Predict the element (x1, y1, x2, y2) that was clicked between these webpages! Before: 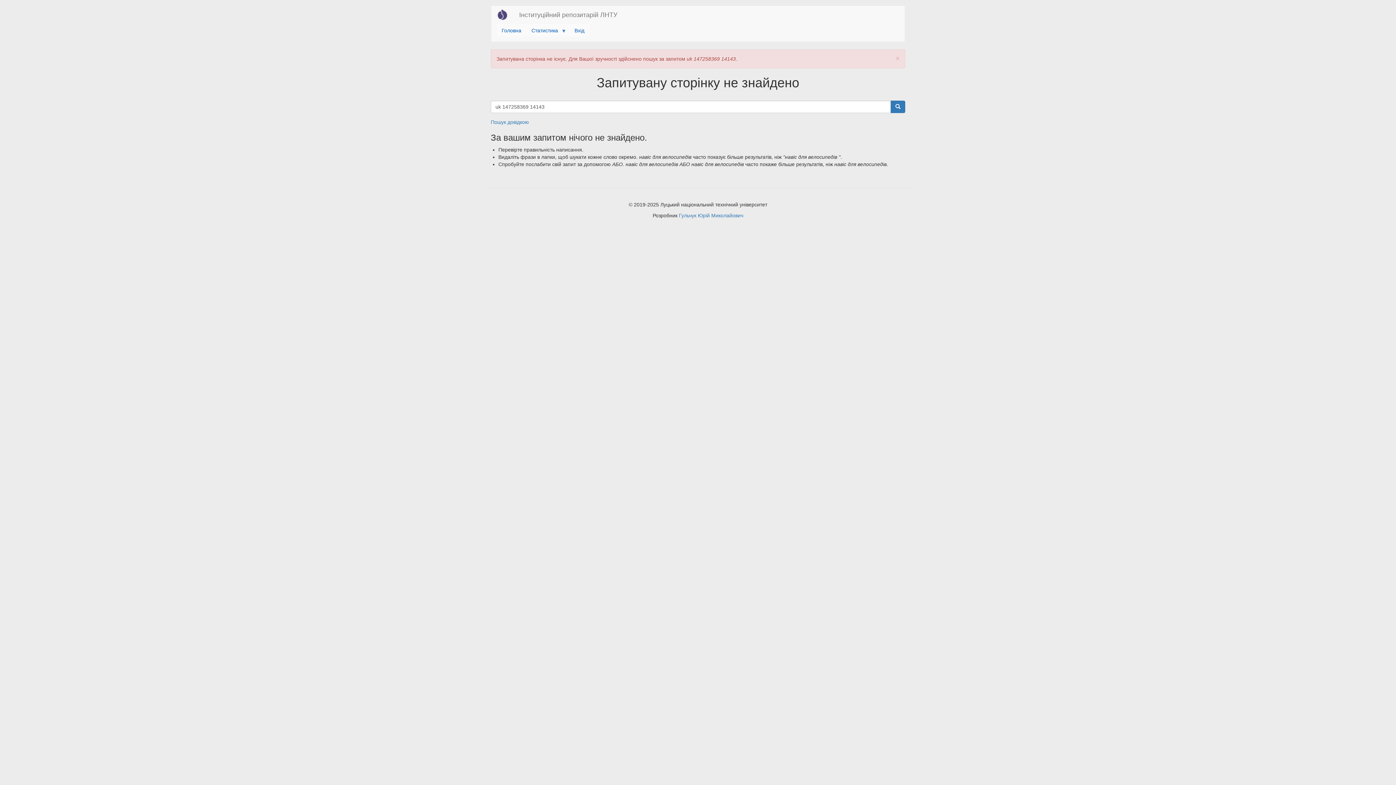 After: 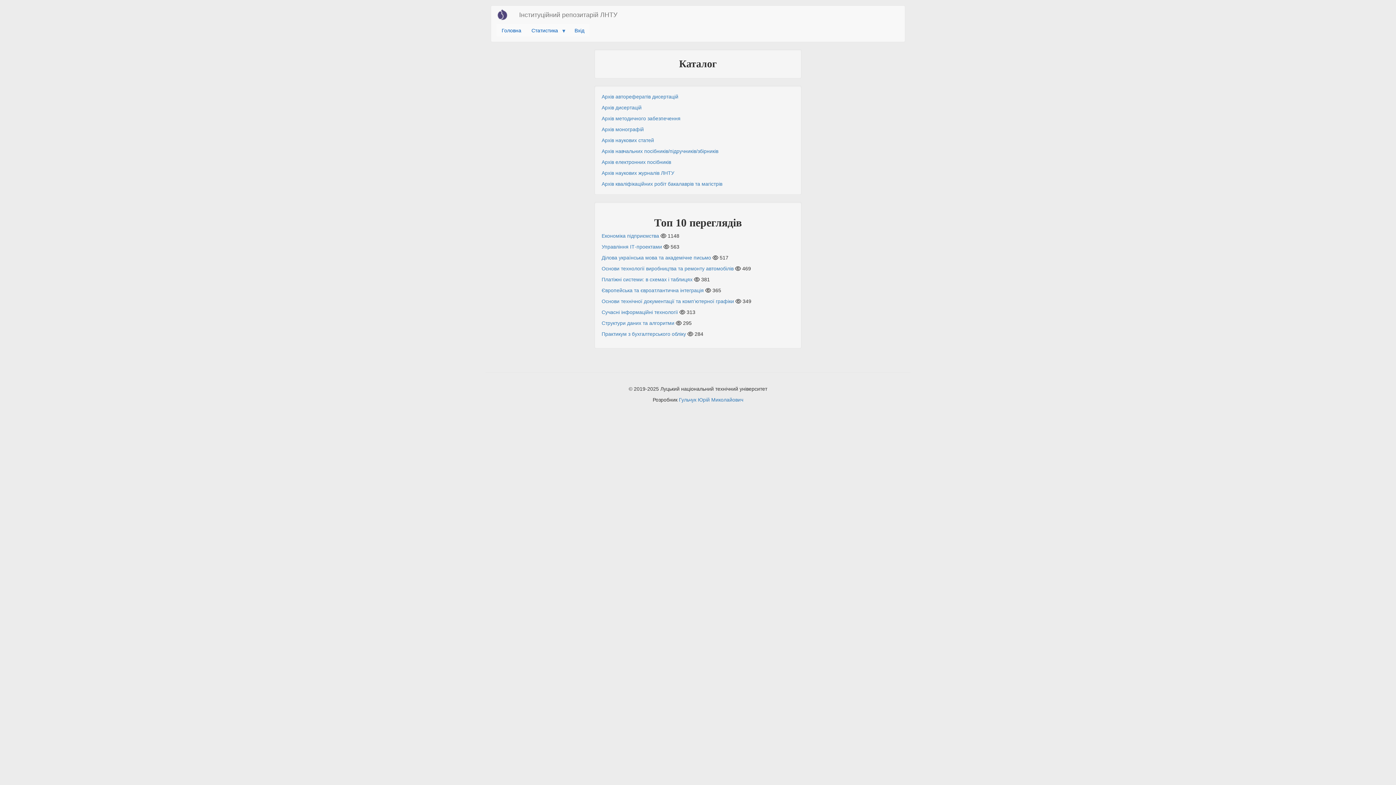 Action: bbox: (513, 5, 622, 24) label: Інституційний репозитарій ЛНТУ